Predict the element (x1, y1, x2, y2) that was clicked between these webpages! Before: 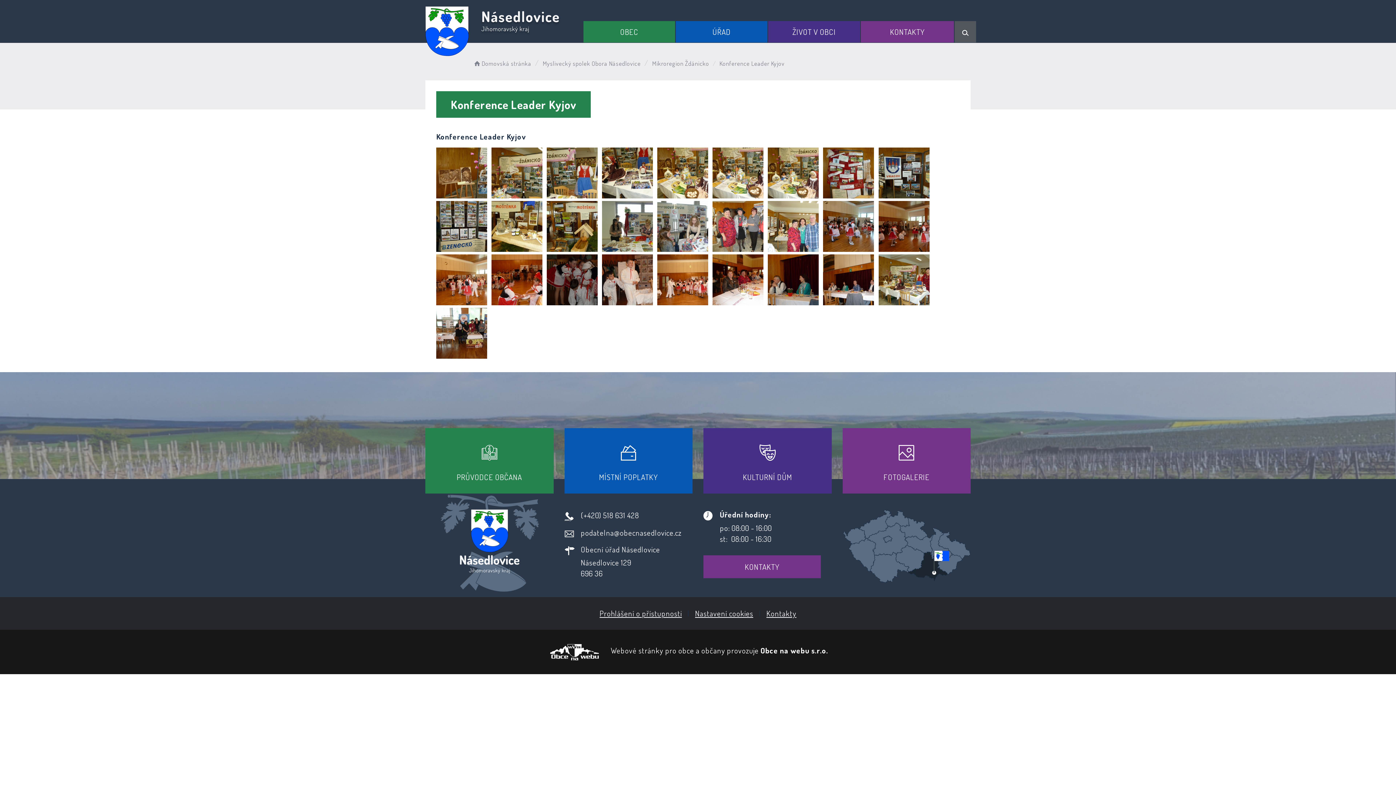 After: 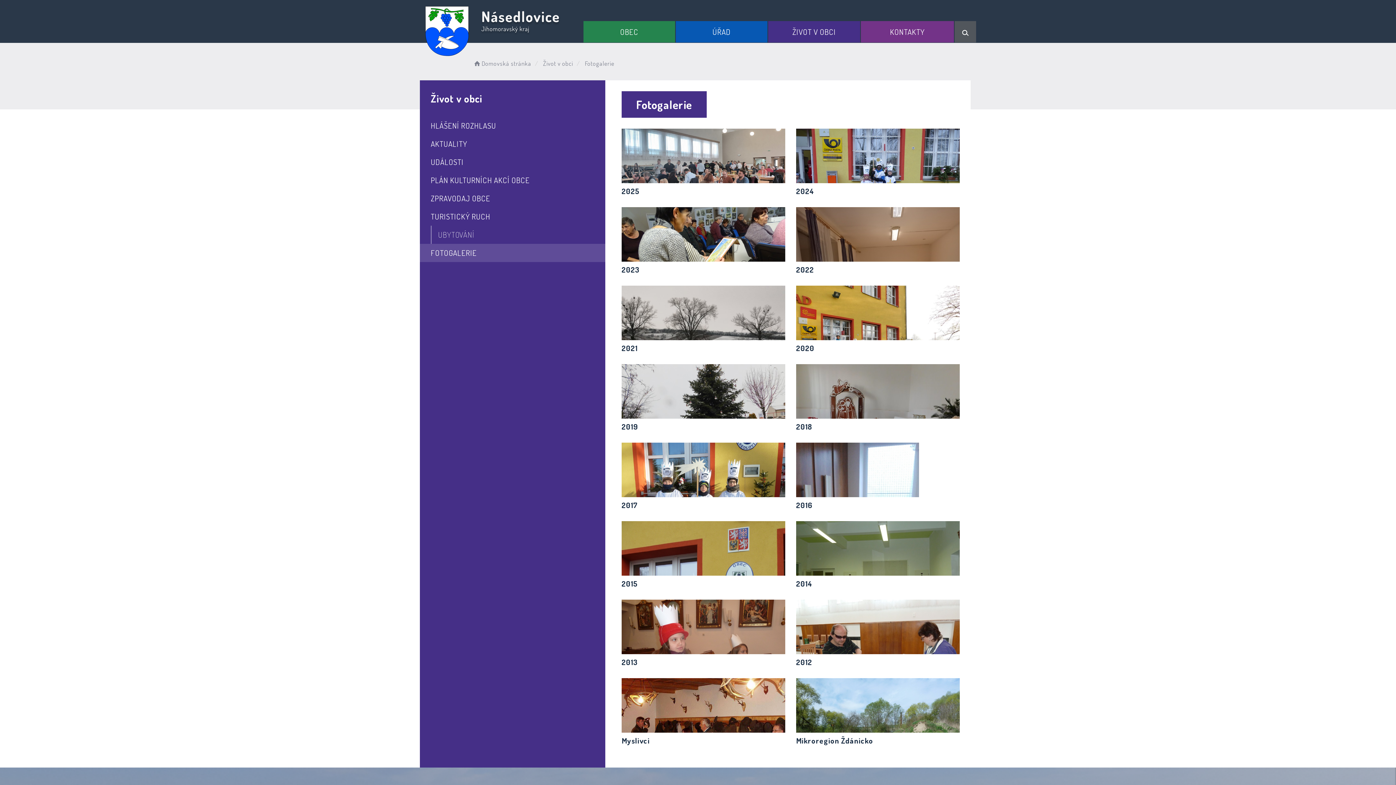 Action: label: FOTOGALERIE bbox: (842, 428, 970, 493)